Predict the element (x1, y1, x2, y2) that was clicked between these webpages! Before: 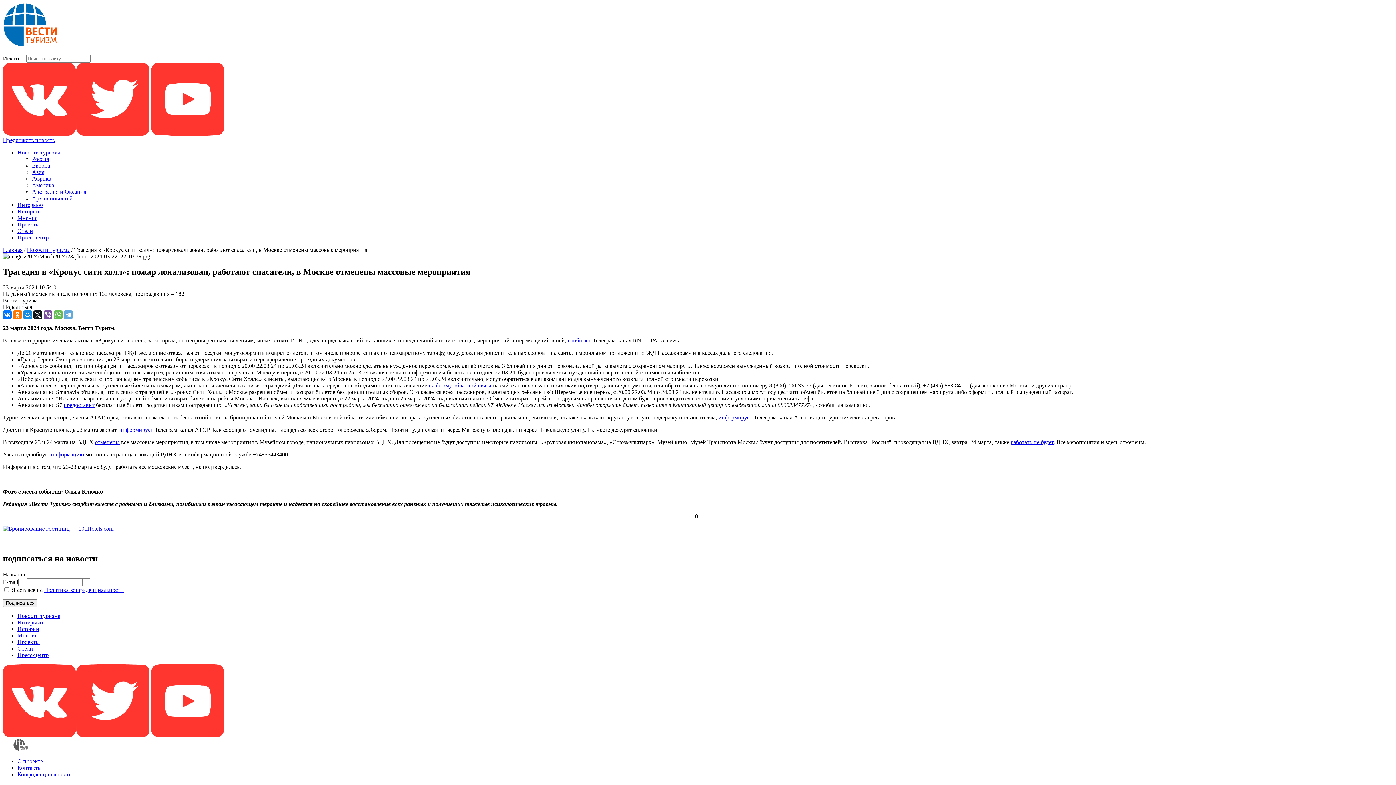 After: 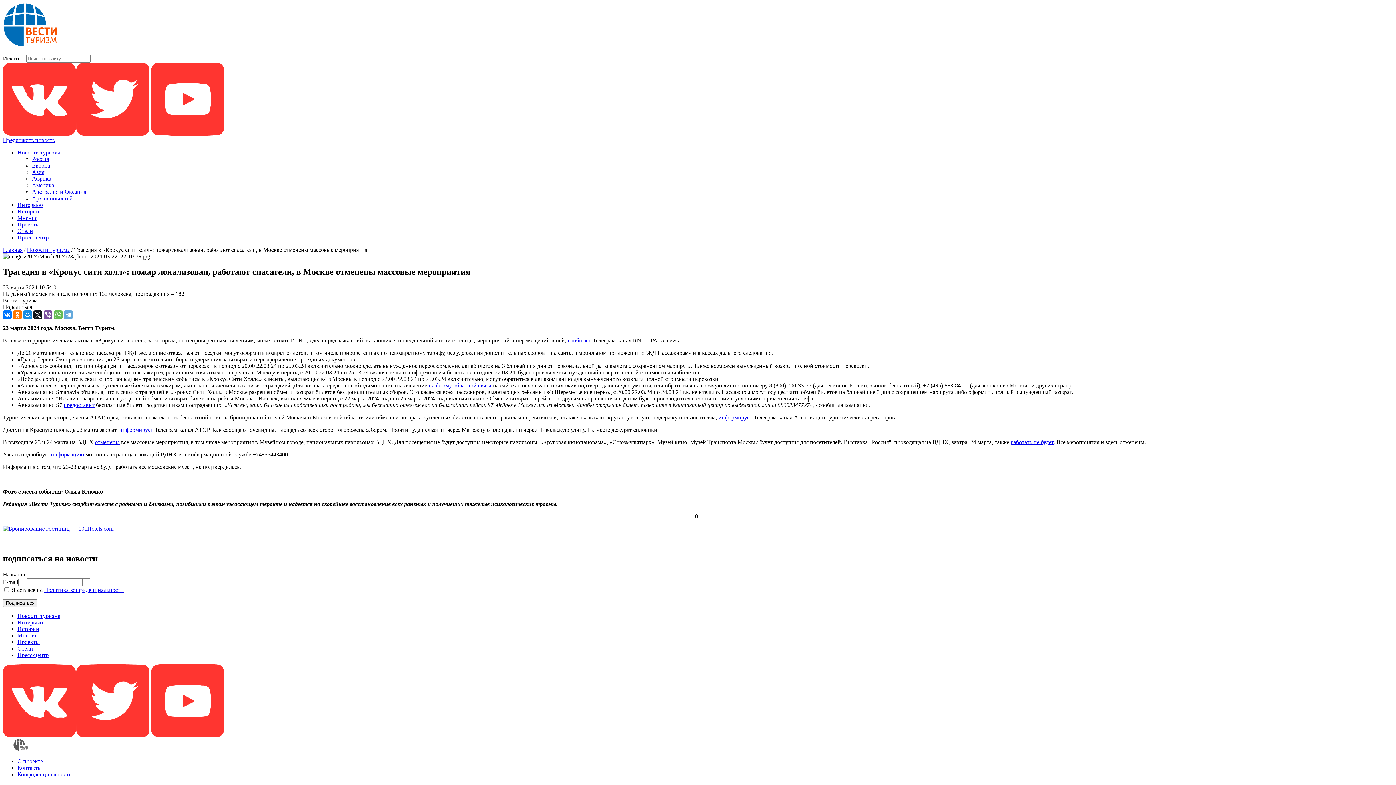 Action: bbox: (150, 732, 223, 738)